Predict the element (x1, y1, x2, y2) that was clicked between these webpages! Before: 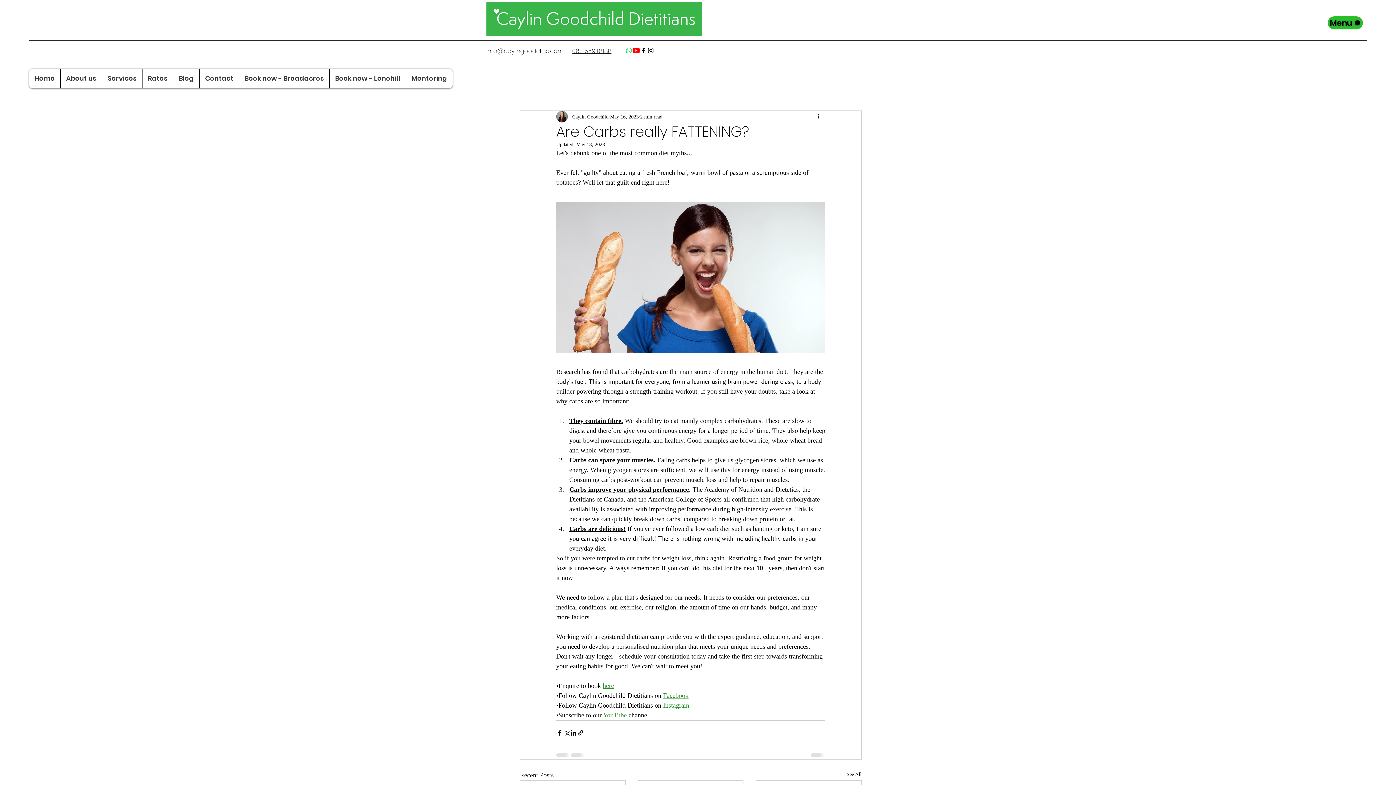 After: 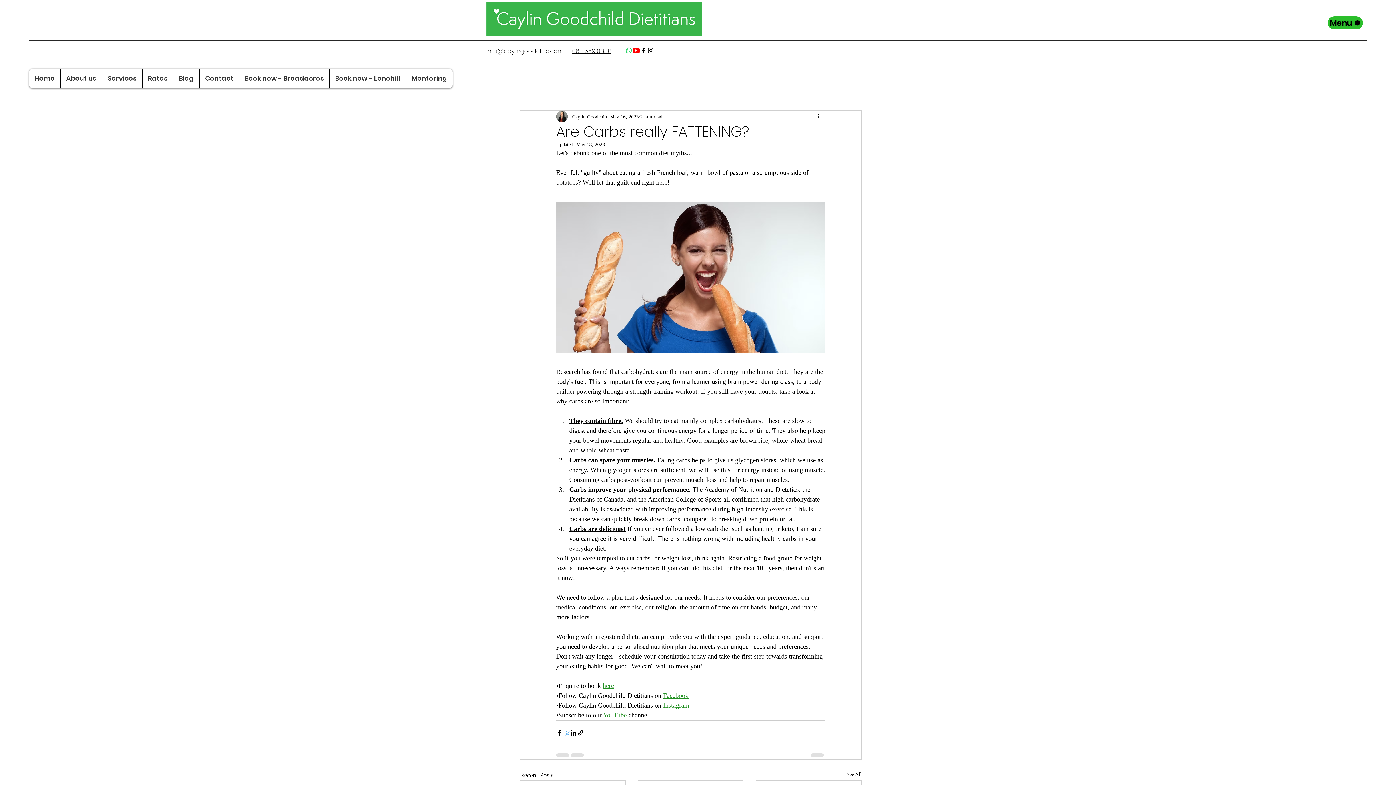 Action: bbox: (563, 729, 570, 736) label: Share via X (Twitter)